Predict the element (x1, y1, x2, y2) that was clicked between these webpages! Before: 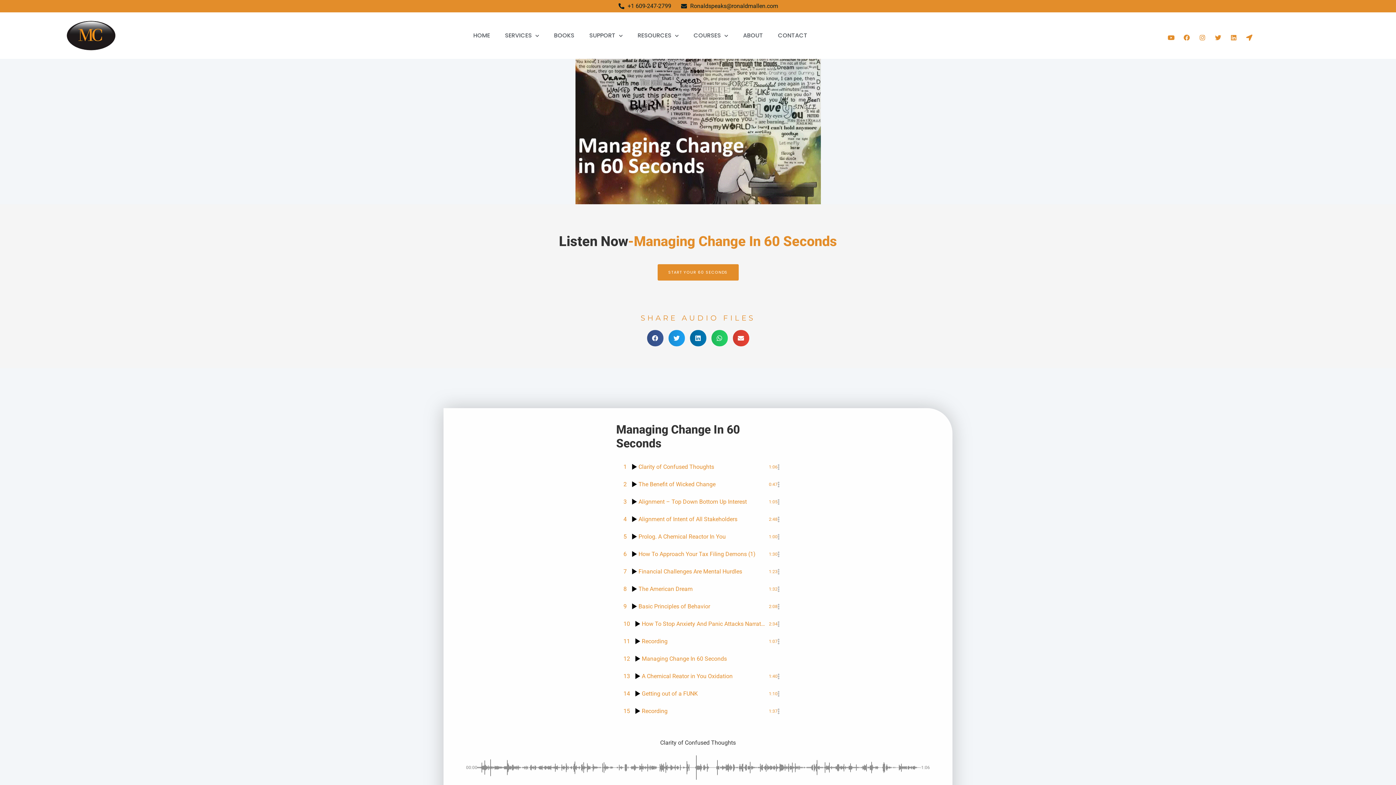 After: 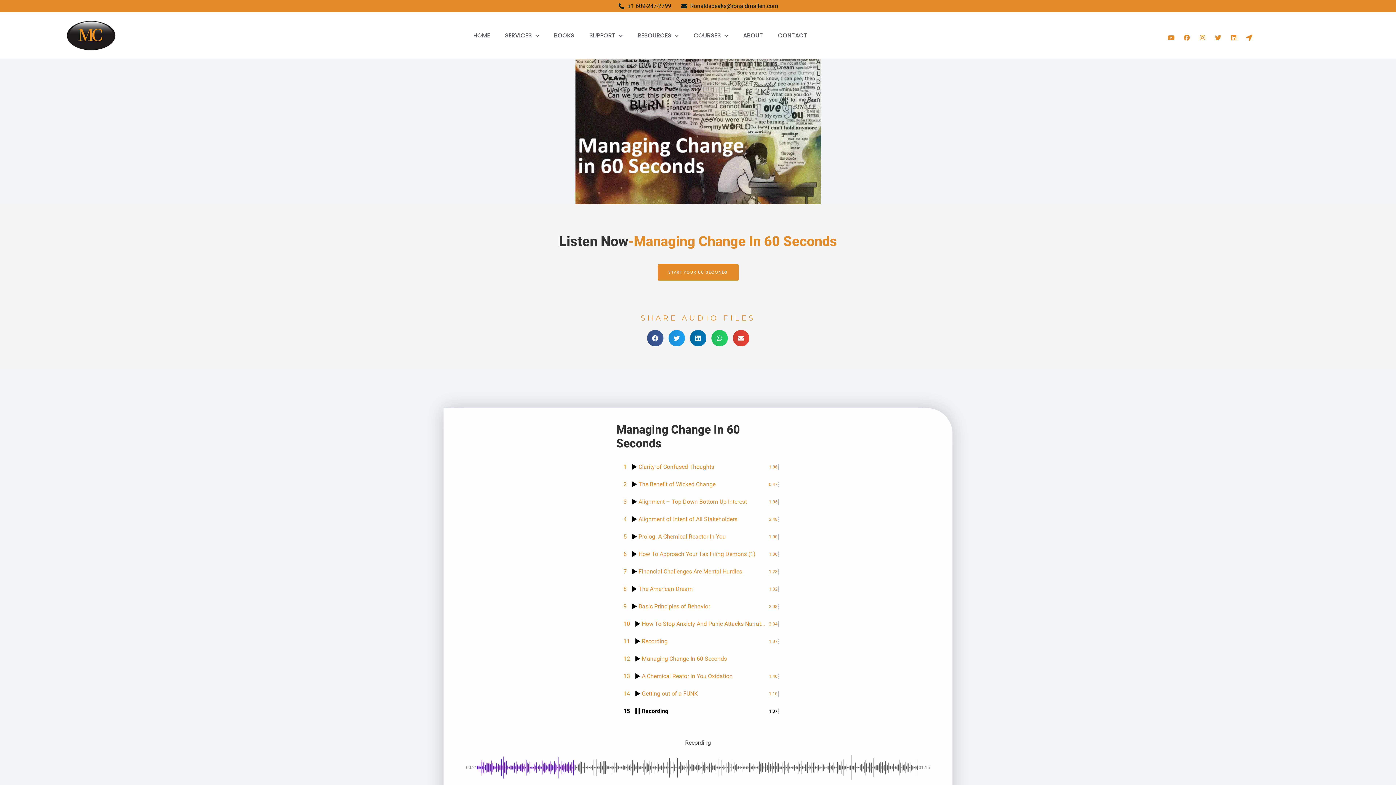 Action: label: 15
Recording
1:37 bbox: (616, 706, 777, 716)